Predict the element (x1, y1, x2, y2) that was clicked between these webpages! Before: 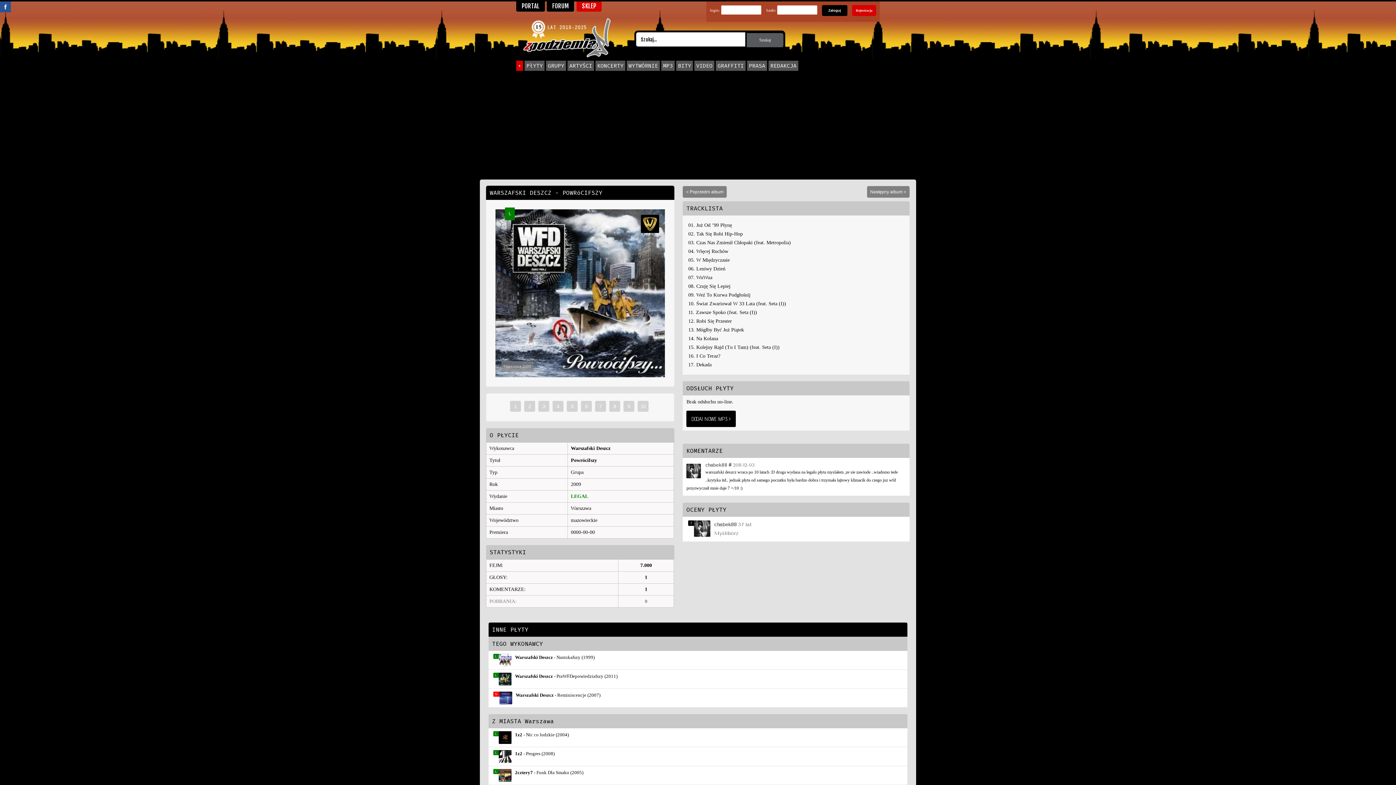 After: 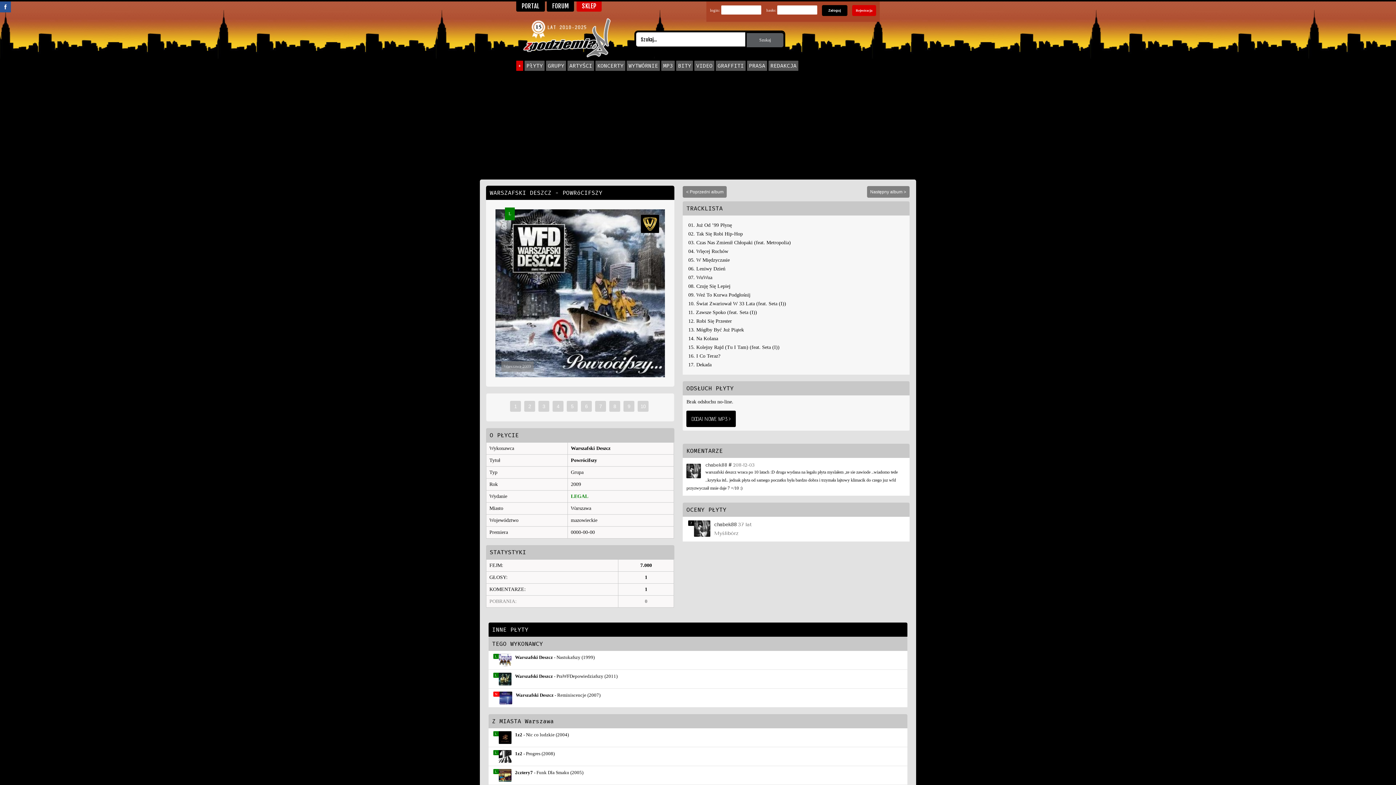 Action: bbox: (0, 7, 10, 13)